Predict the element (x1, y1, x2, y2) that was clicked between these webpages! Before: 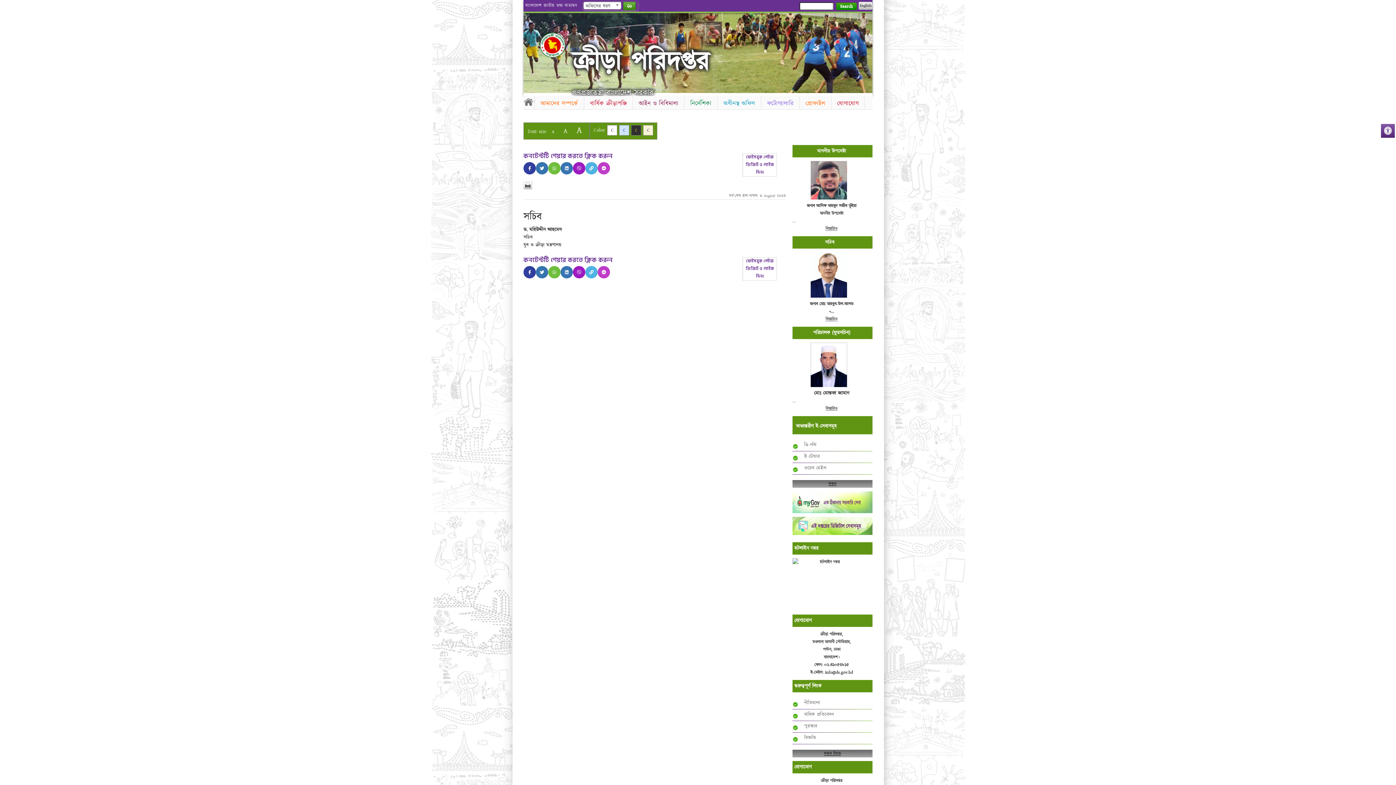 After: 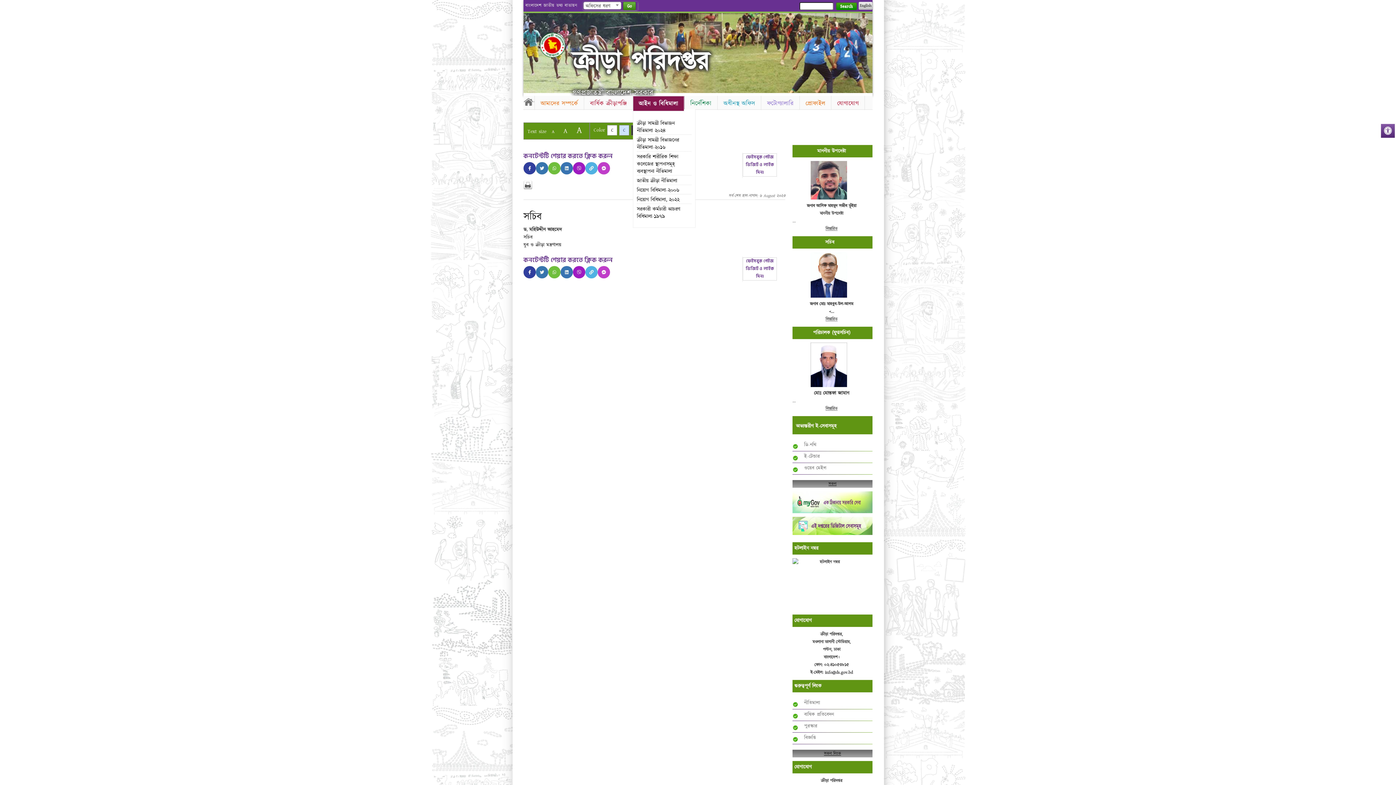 Action: bbox: (633, 96, 684, 111) label: আইন ও বিধিমালা